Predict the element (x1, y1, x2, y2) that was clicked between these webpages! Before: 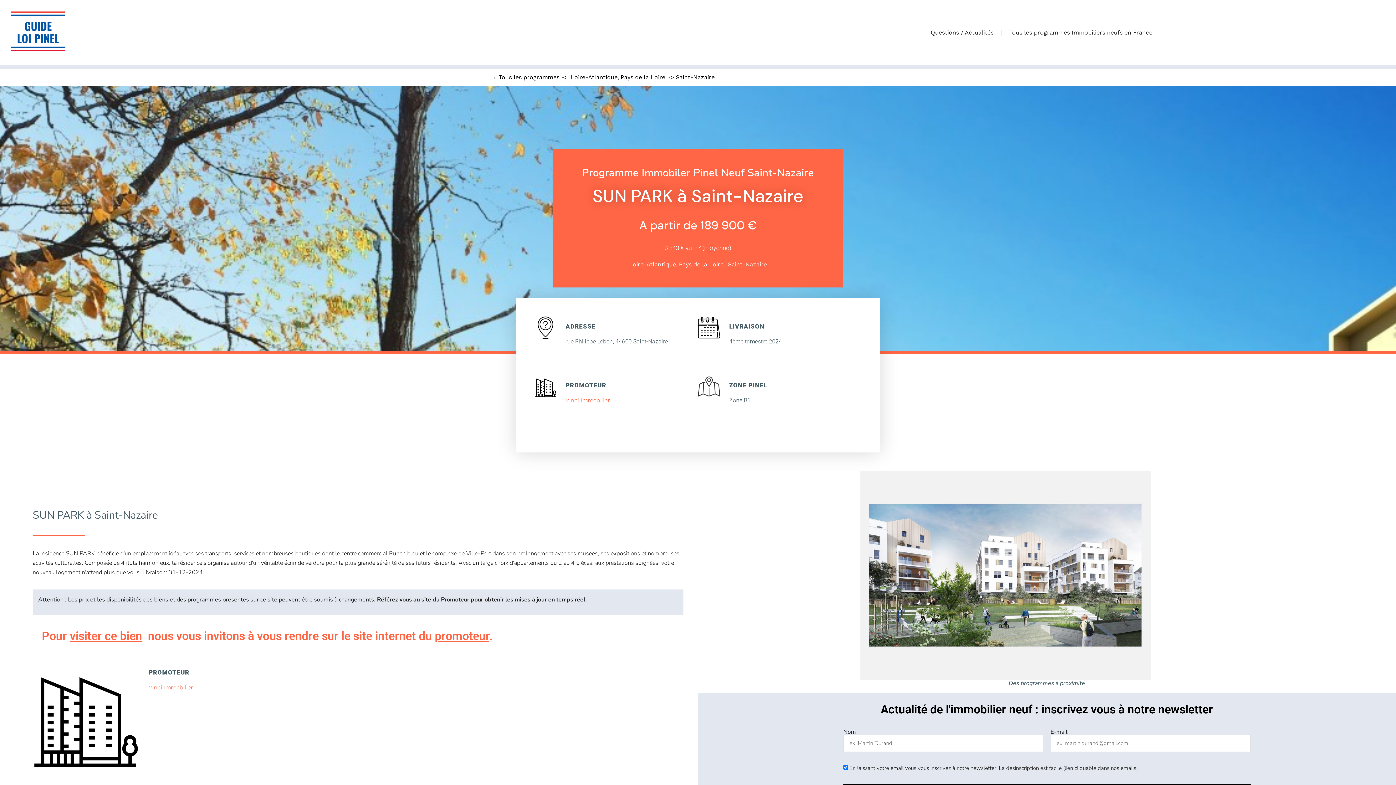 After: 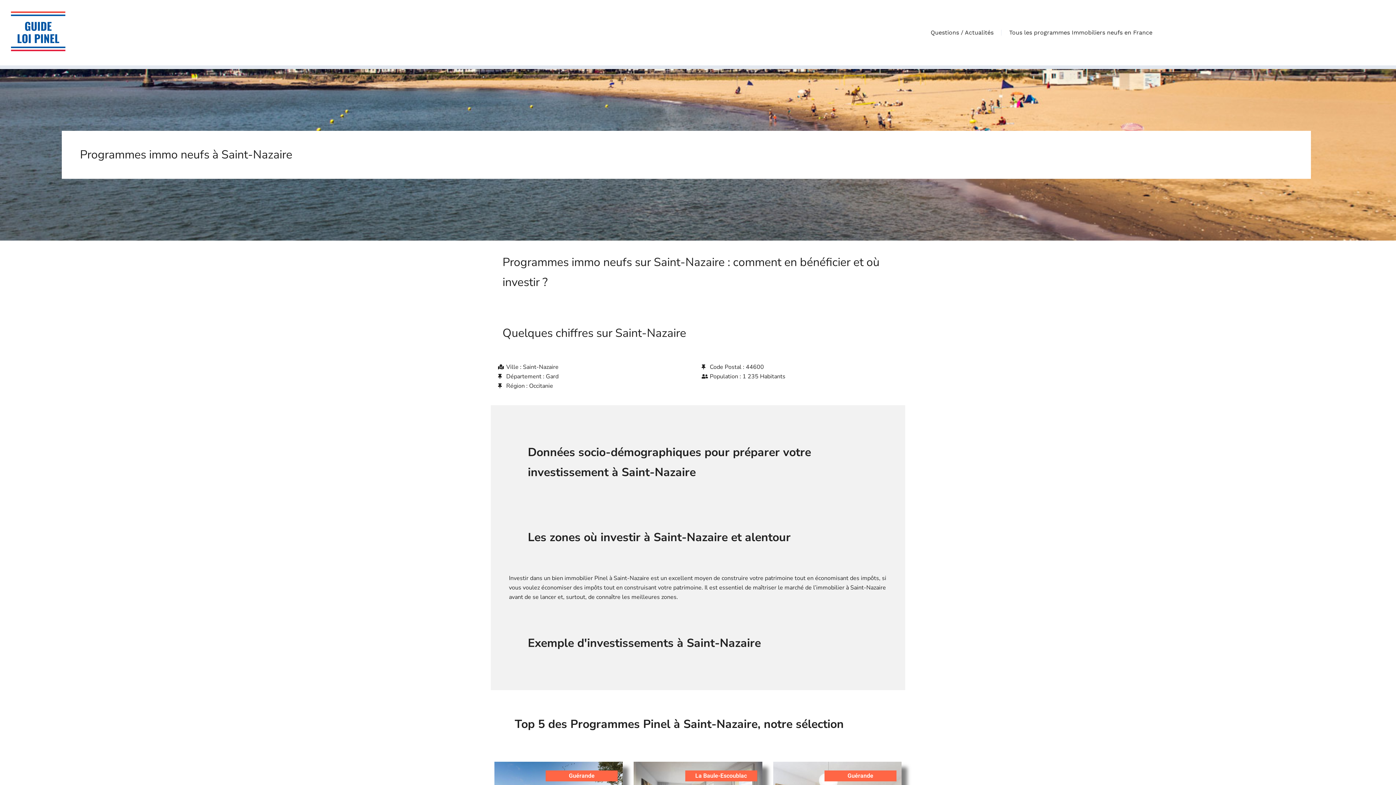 Action: label: Saint-Nazaire bbox: (728, 261, 767, 268)